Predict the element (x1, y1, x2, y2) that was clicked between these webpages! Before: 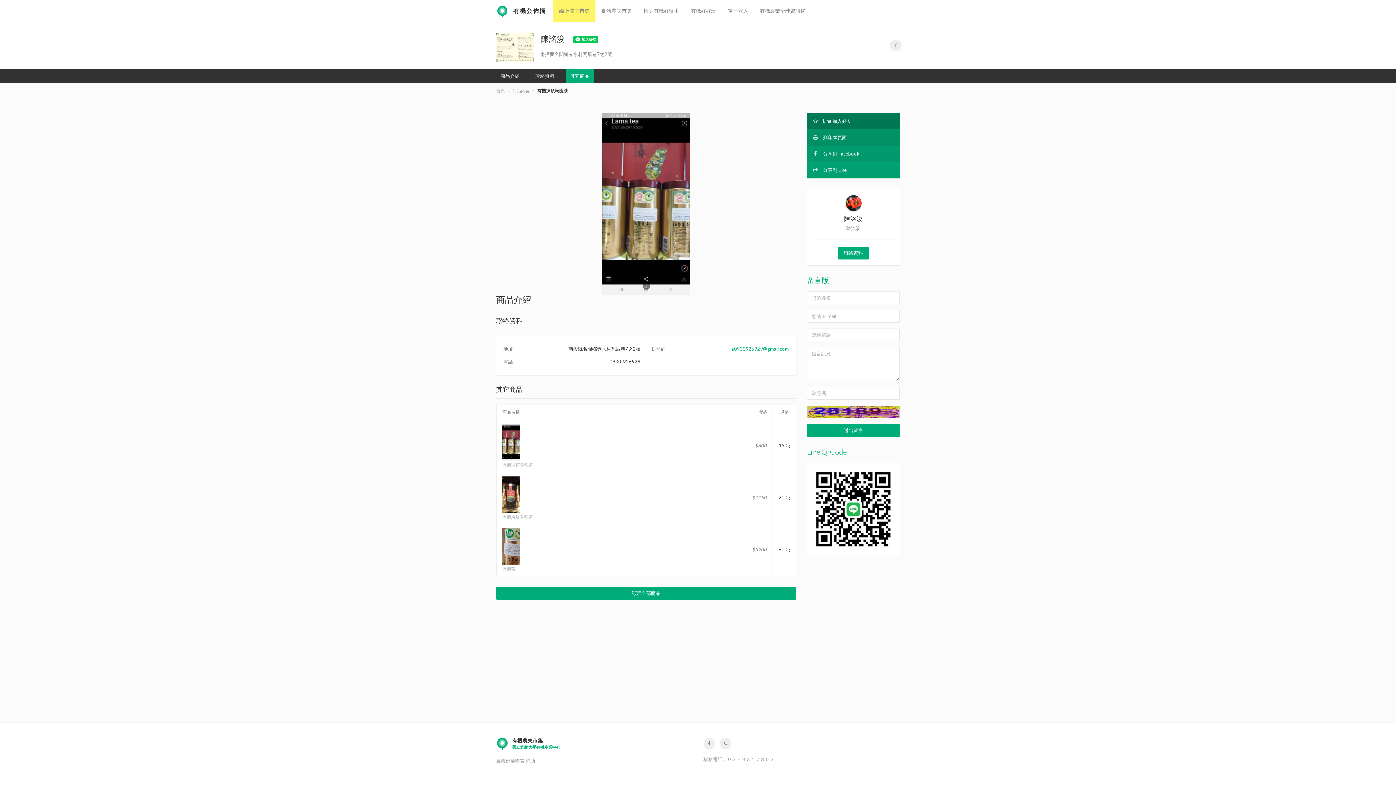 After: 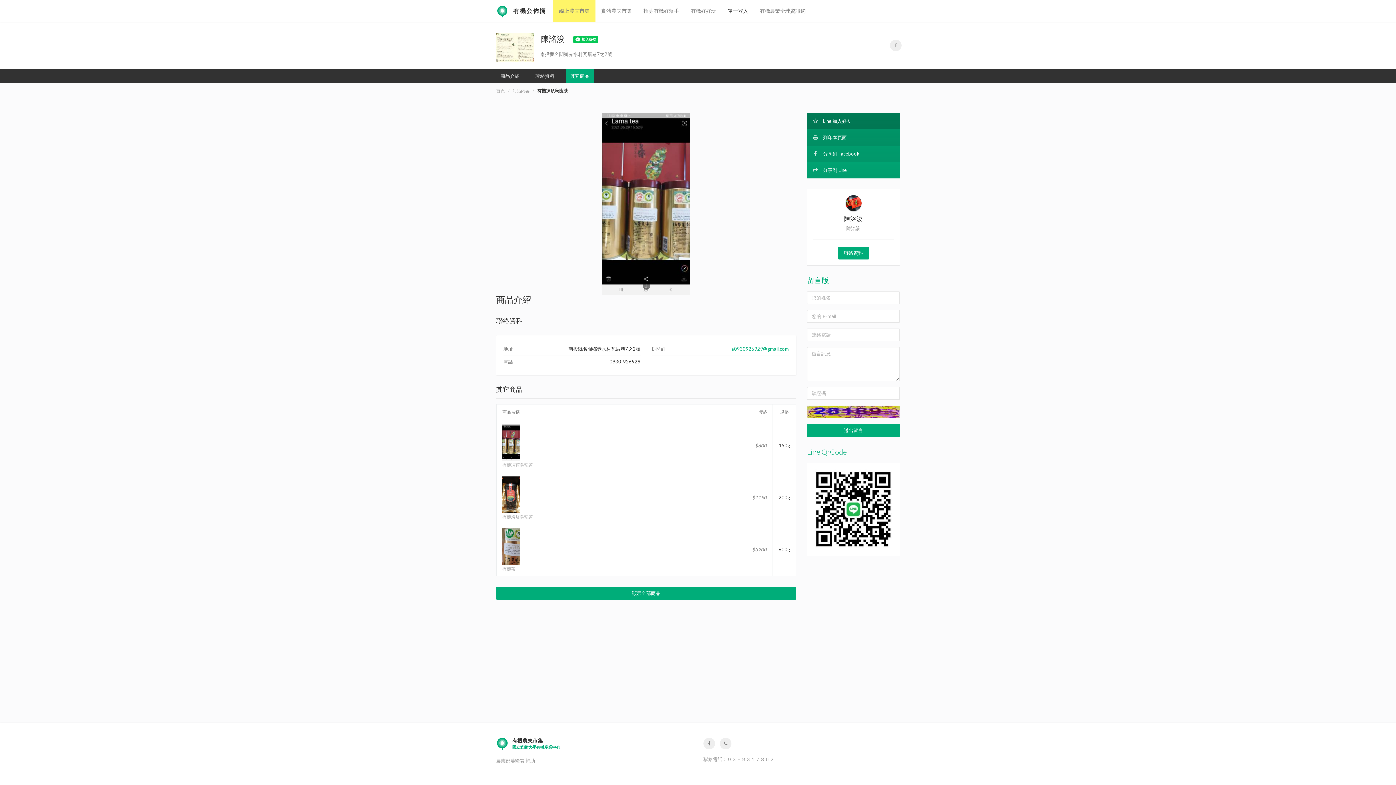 Action: bbox: (722, 0, 754, 21) label: 單一登入